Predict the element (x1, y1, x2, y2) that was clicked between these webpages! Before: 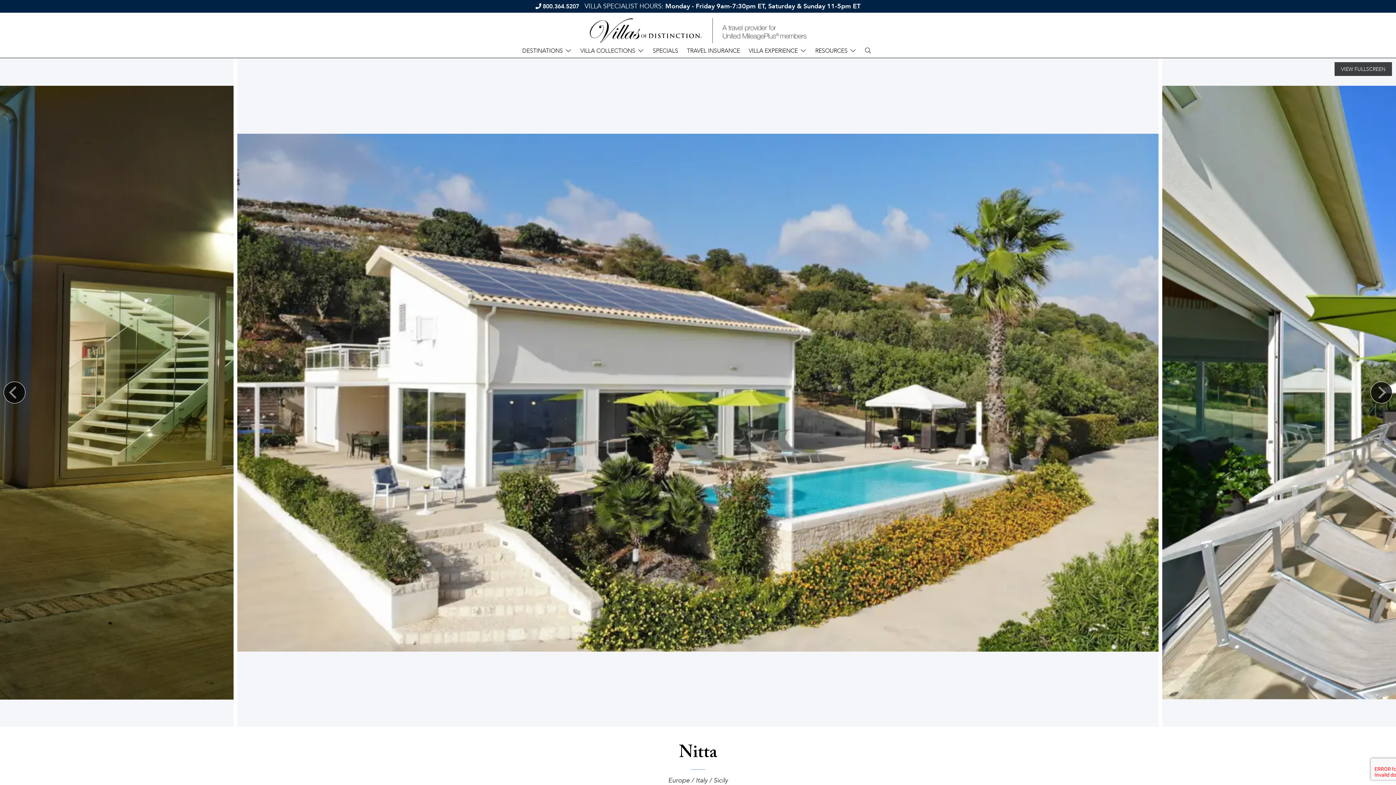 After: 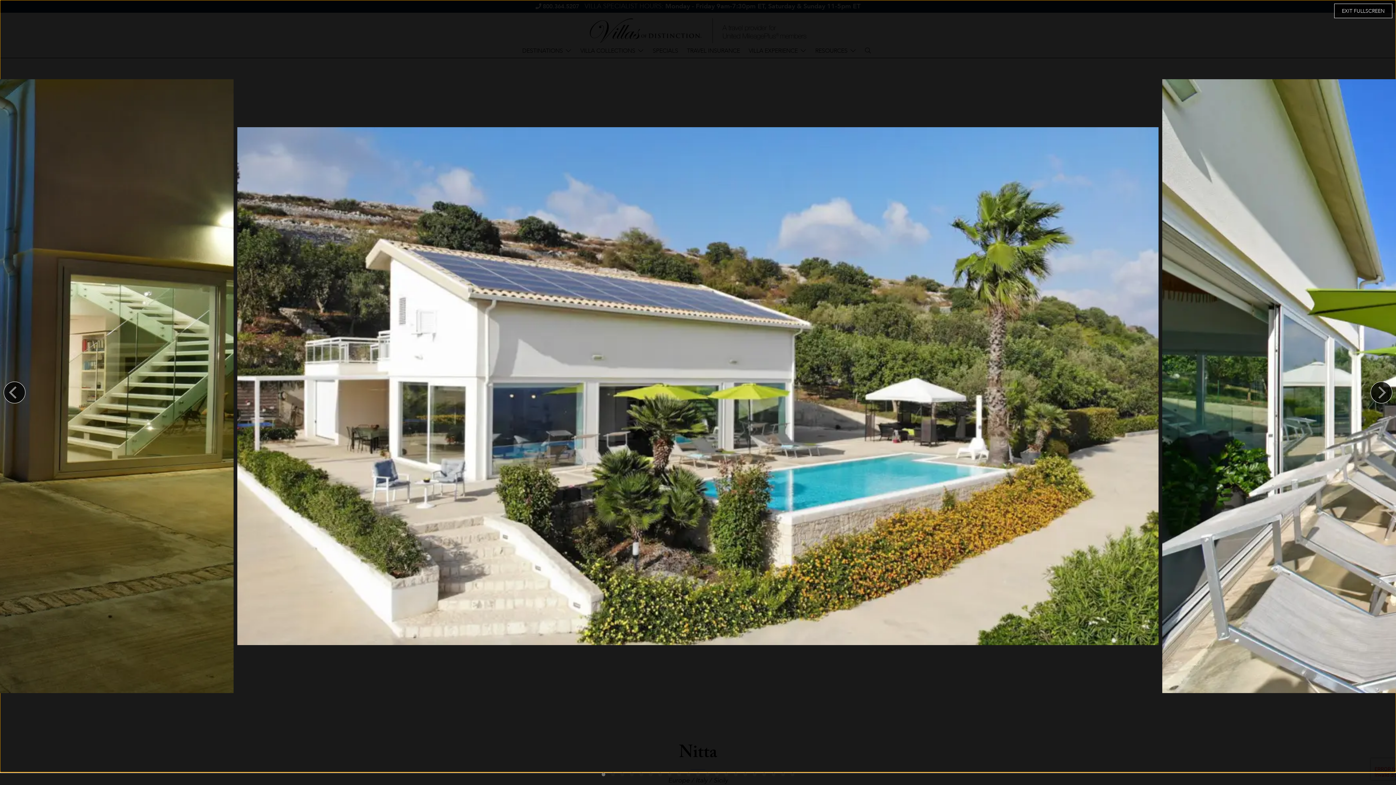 Action: label: View full-screen bbox: (1334, 61, 1392, 76)